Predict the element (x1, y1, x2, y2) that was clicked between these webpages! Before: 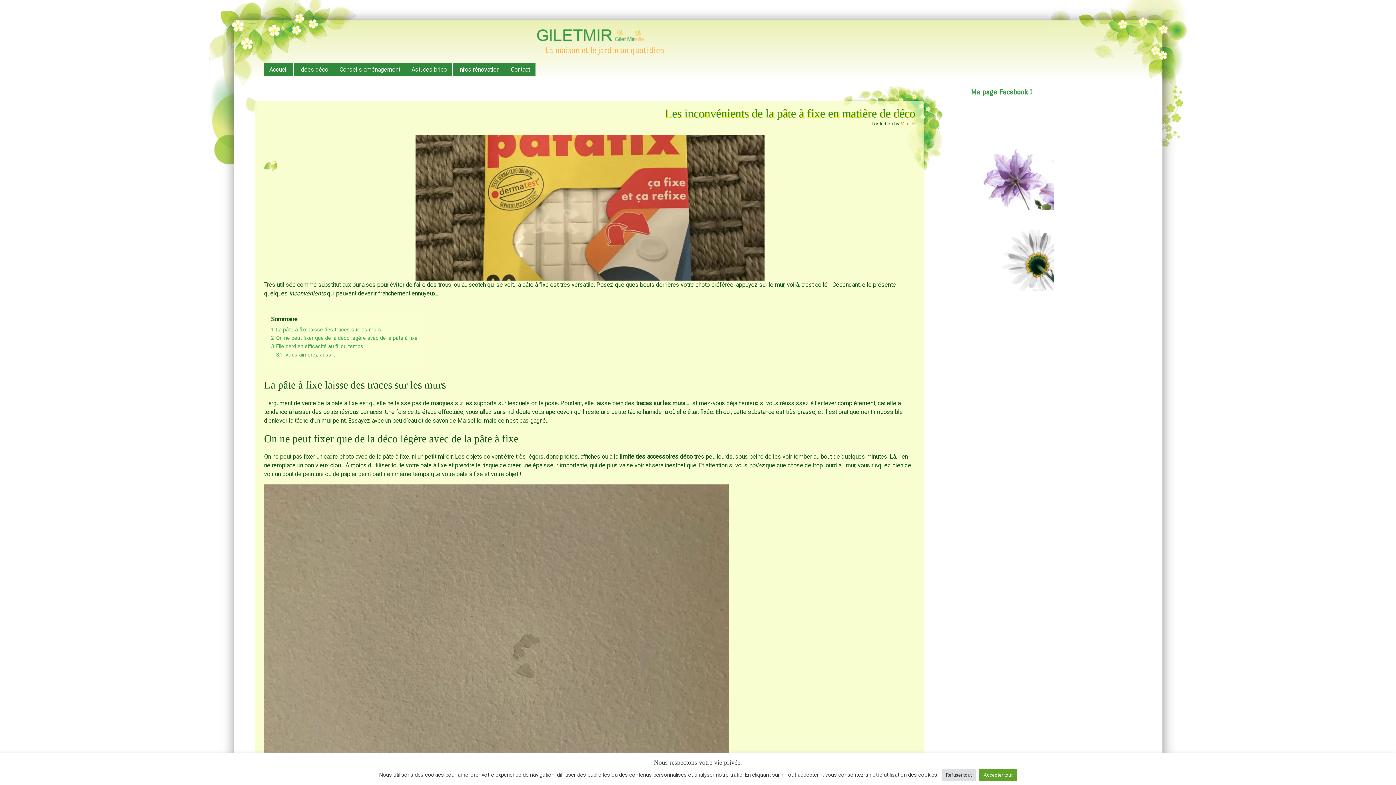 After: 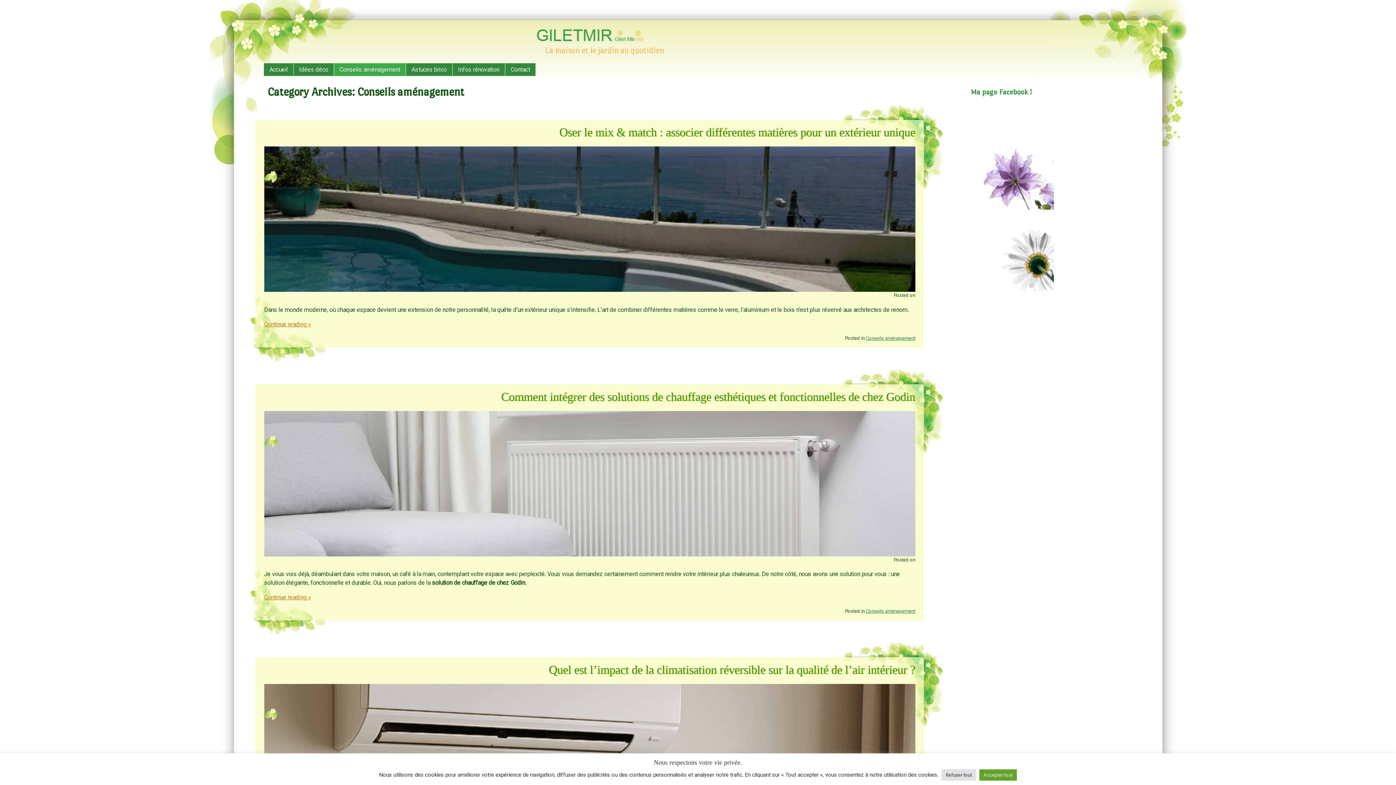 Action: bbox: (334, 63, 405, 76) label: Conseils aménagement